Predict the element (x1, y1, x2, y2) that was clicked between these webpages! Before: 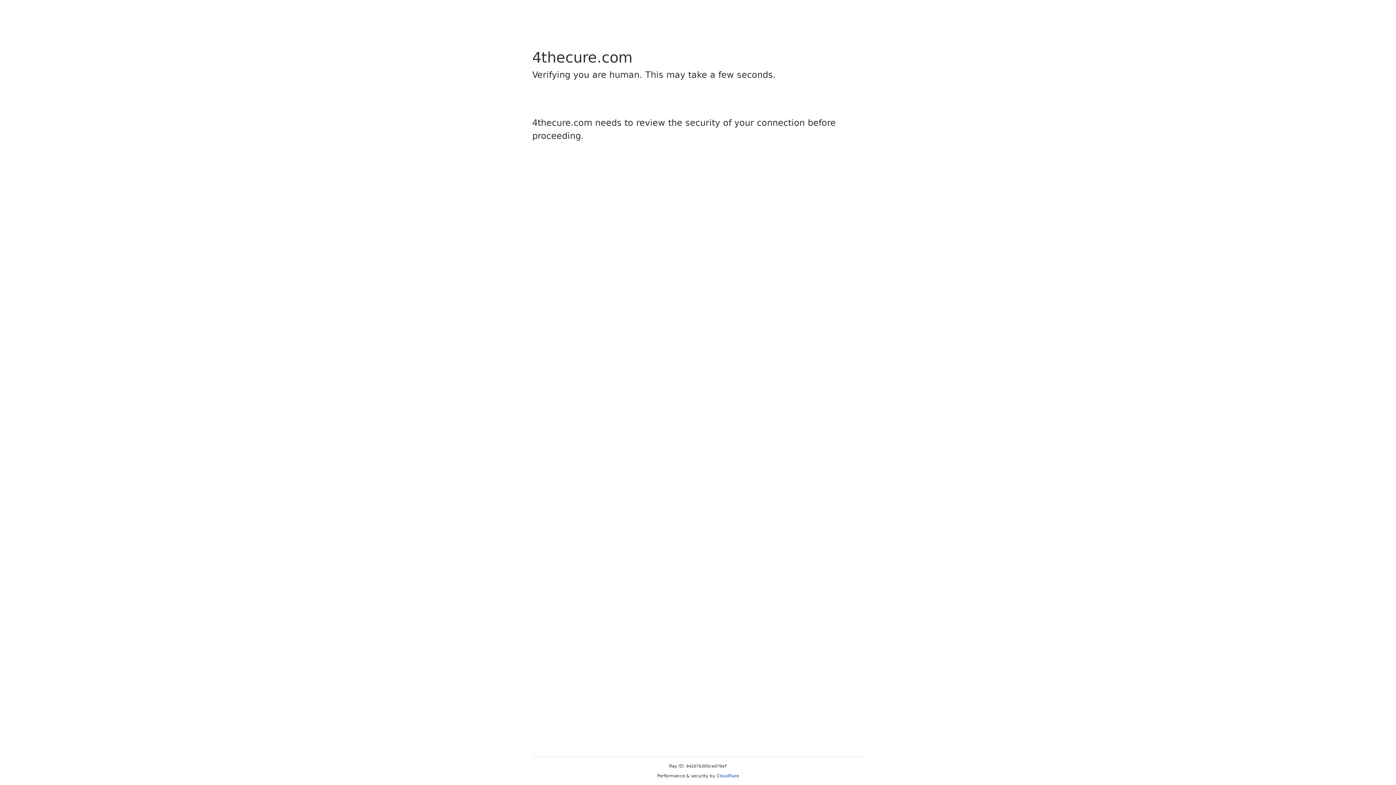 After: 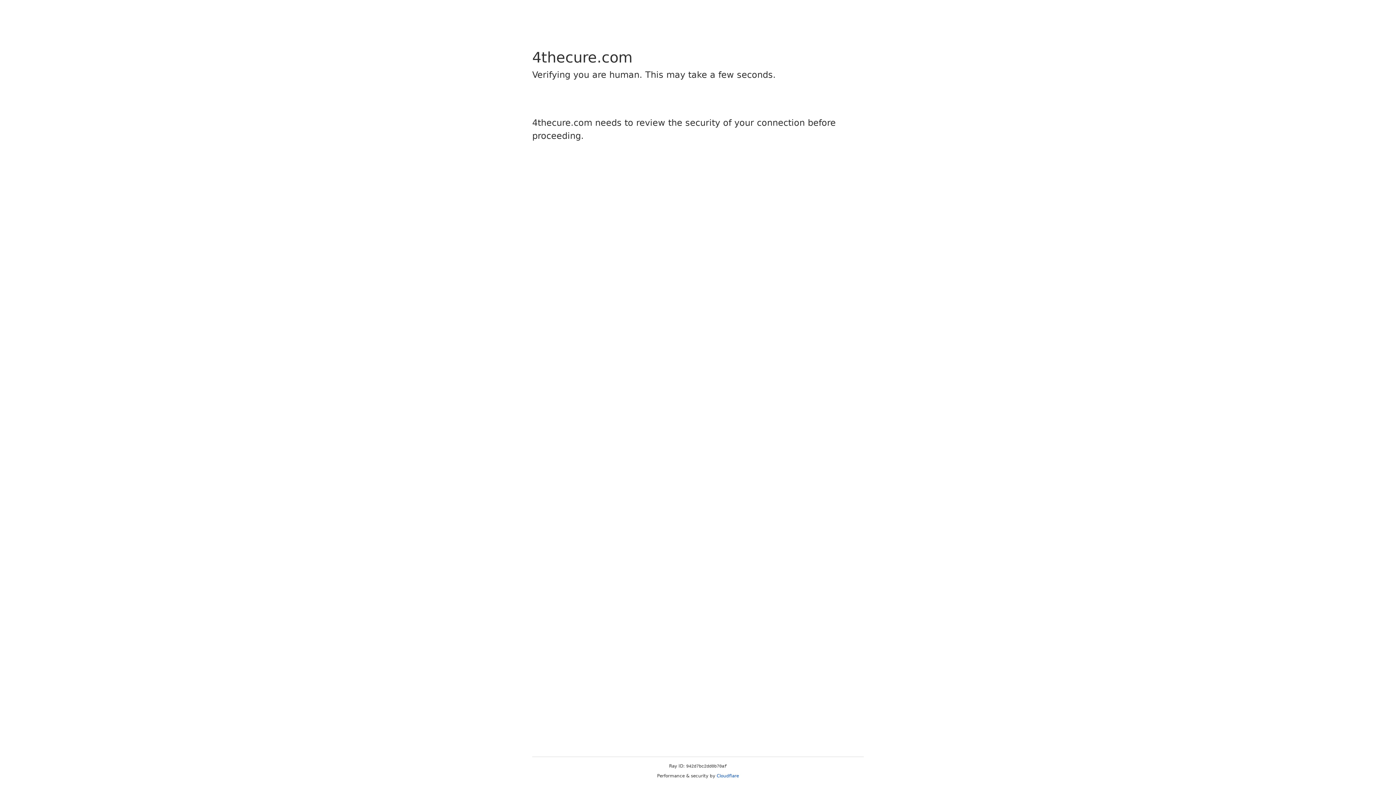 Action: label: Cloudflare bbox: (716, 773, 739, 778)